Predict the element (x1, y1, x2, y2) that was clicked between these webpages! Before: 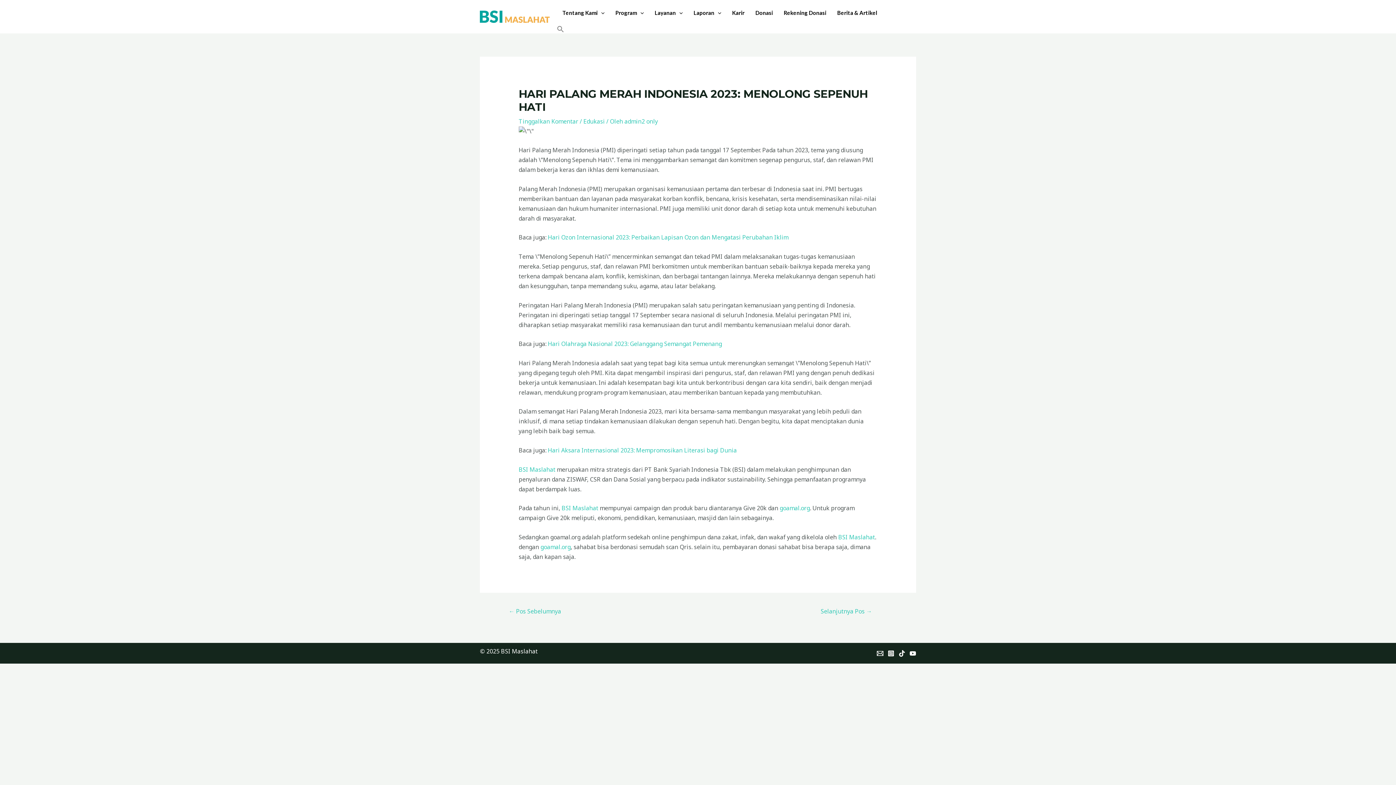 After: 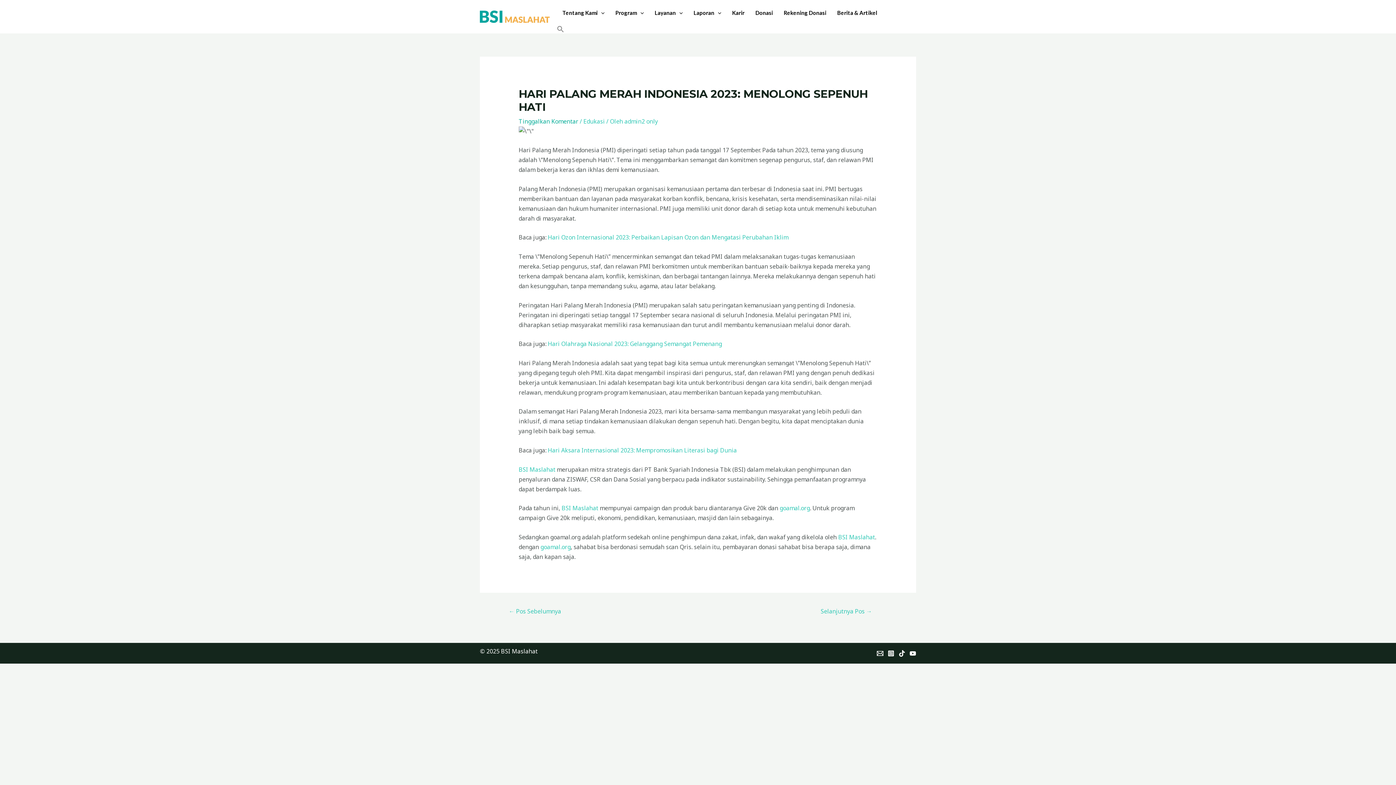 Action: bbox: (518, 117, 578, 125) label: Tinggalkan Komentar